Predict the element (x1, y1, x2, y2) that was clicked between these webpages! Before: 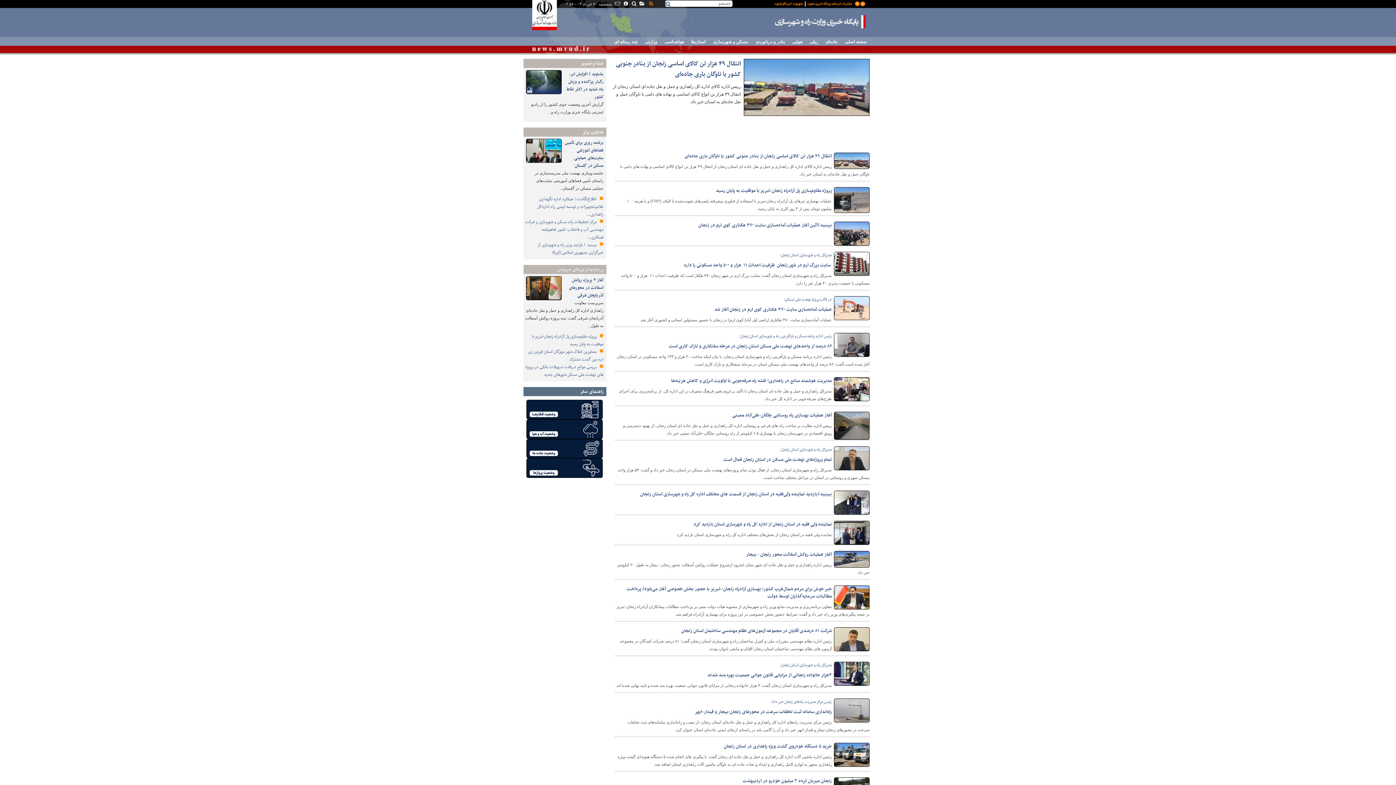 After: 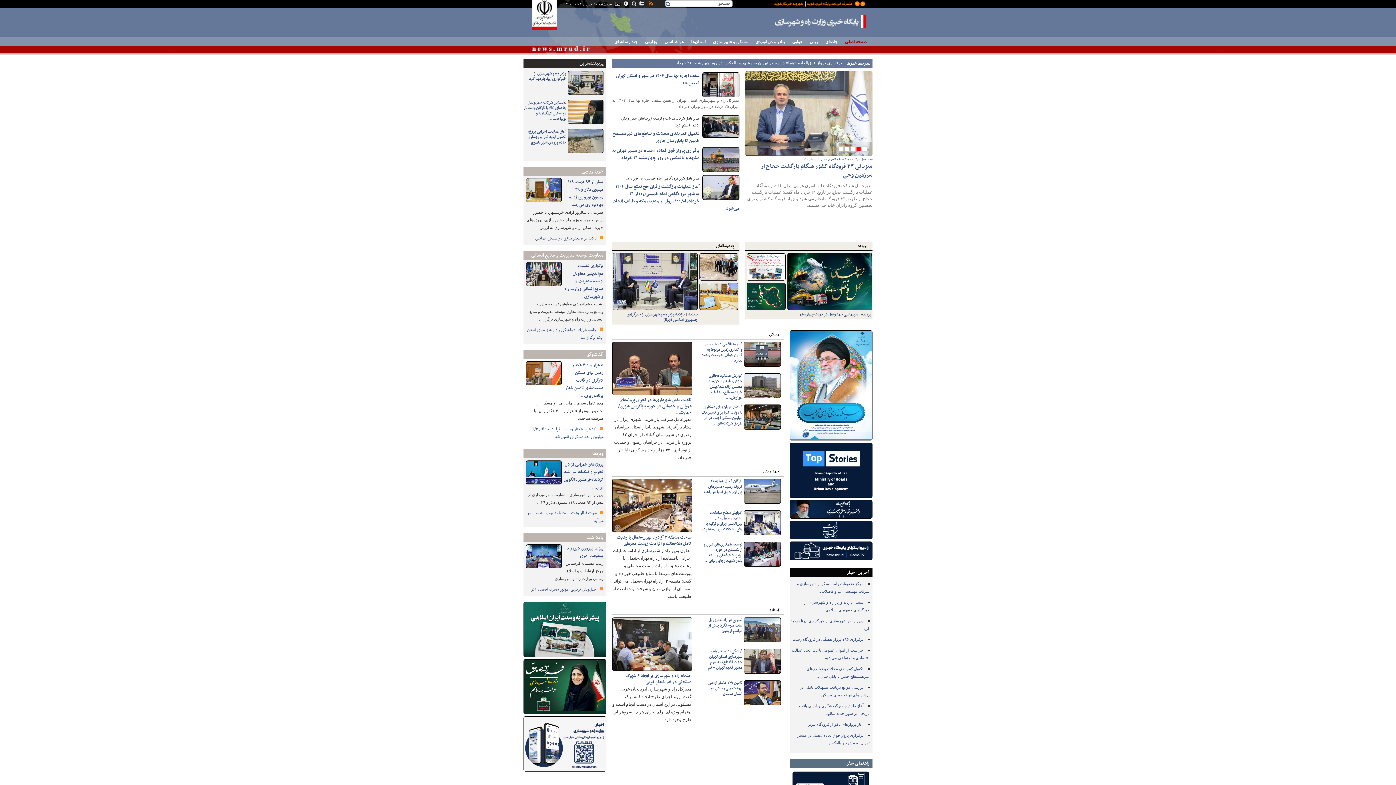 Action: label: صفحه اصلی bbox: (841, 38, 870, 40)